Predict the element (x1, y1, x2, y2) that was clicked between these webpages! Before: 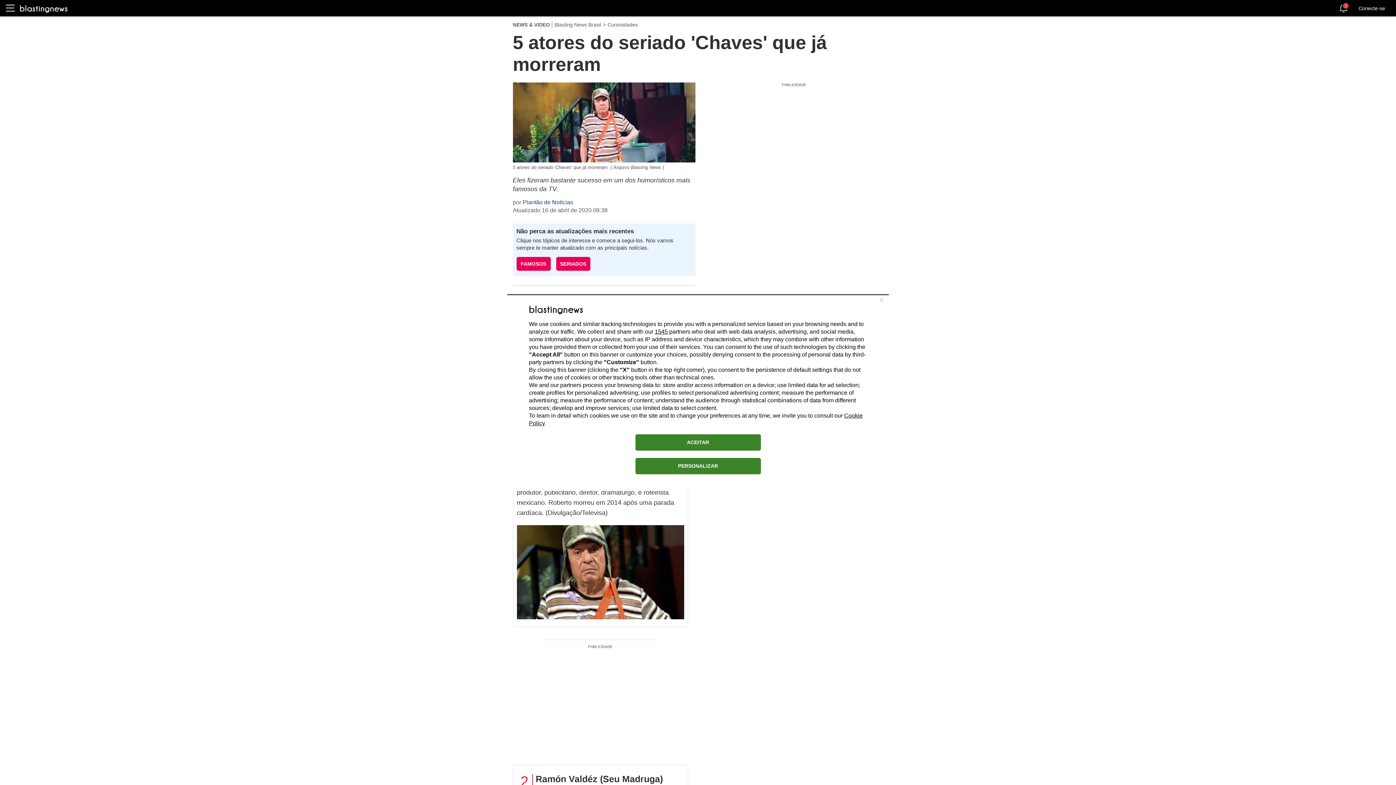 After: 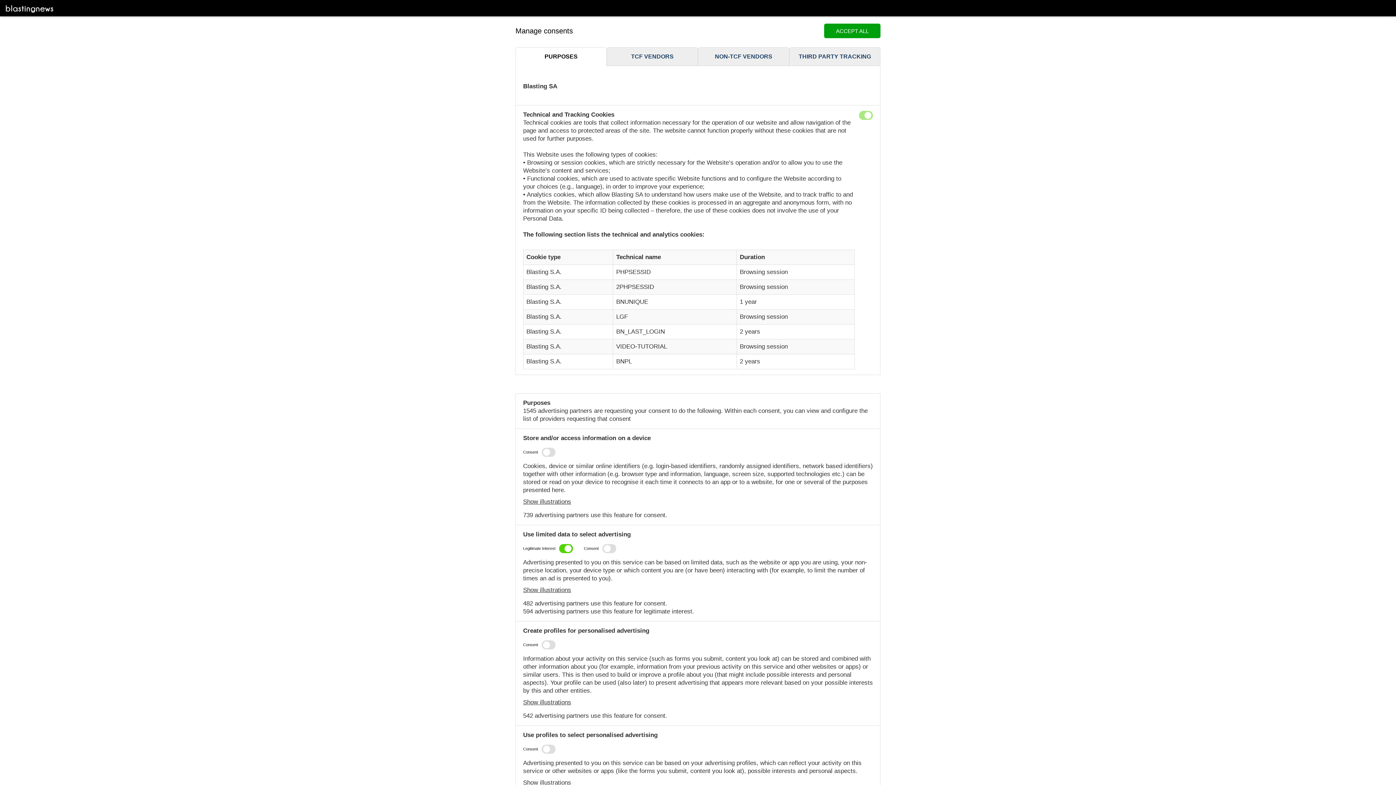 Action: label: PERSONALIZAR bbox: (635, 458, 760, 474)